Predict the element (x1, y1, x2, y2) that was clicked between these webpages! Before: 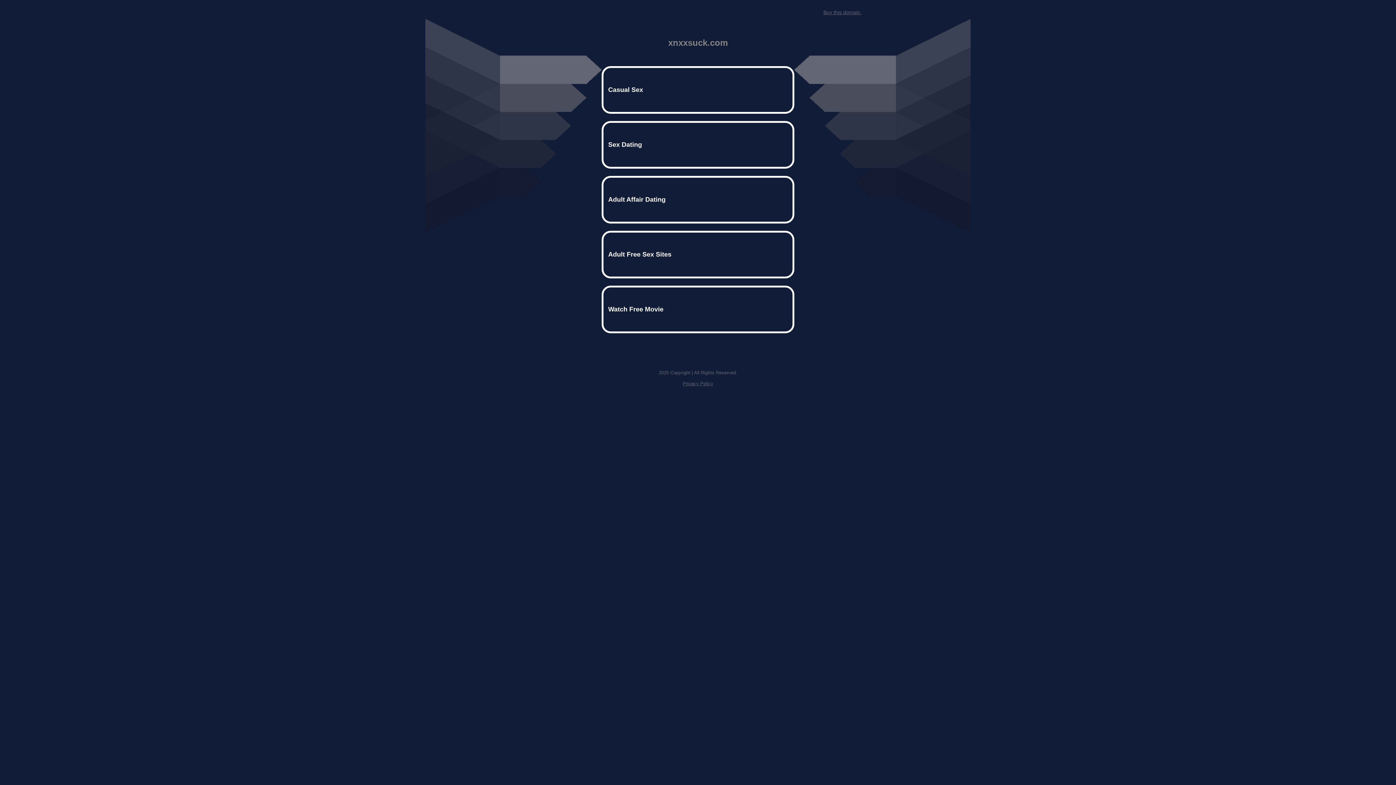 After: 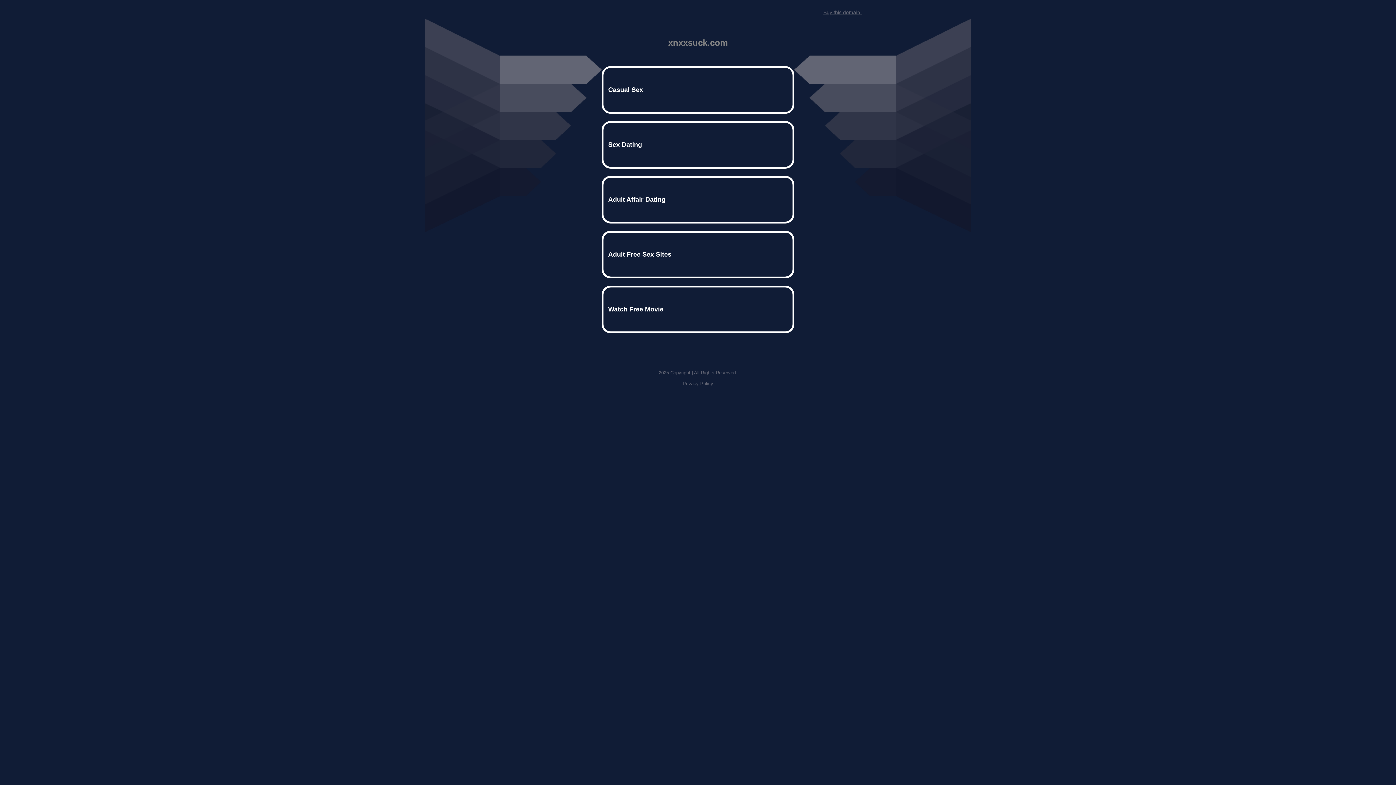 Action: label: Buy this domain. bbox: (823, 9, 861, 15)